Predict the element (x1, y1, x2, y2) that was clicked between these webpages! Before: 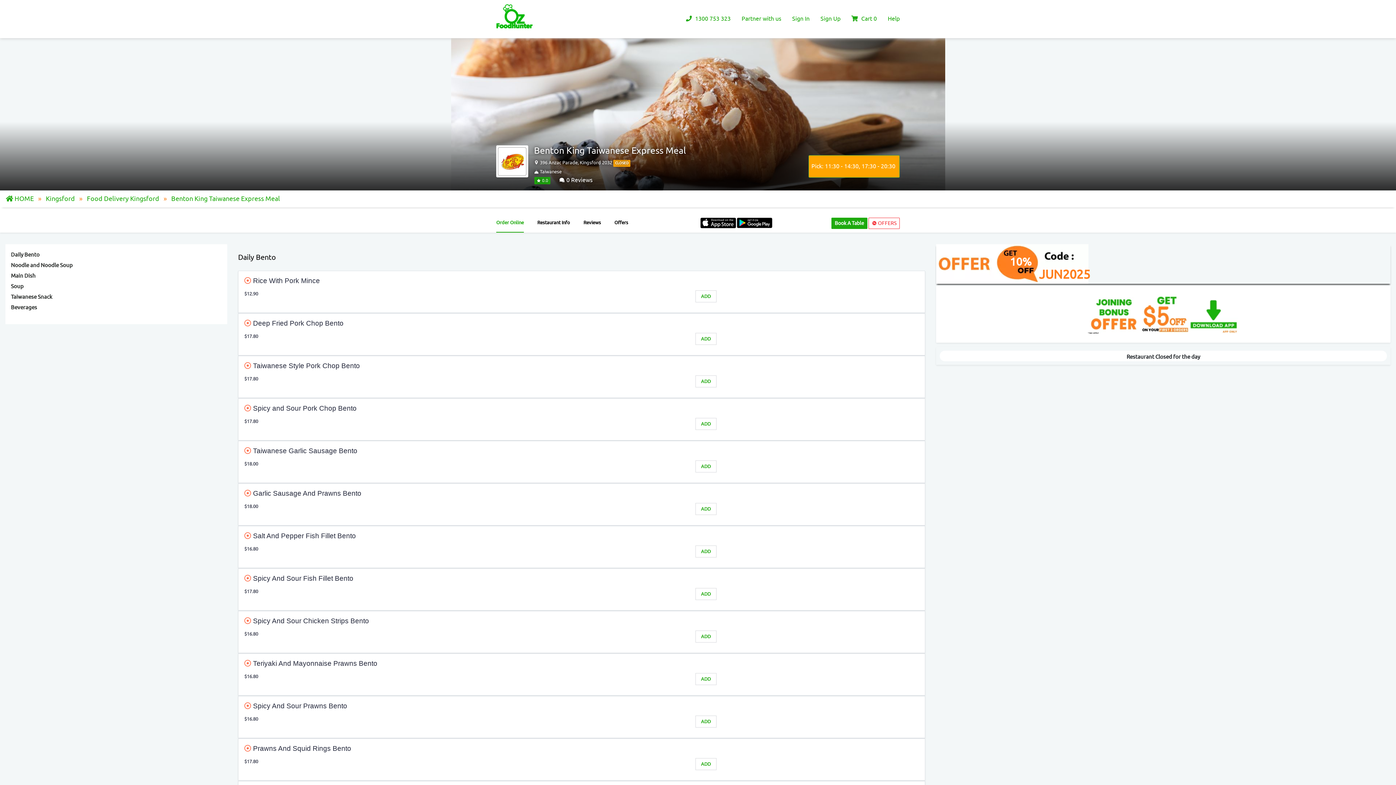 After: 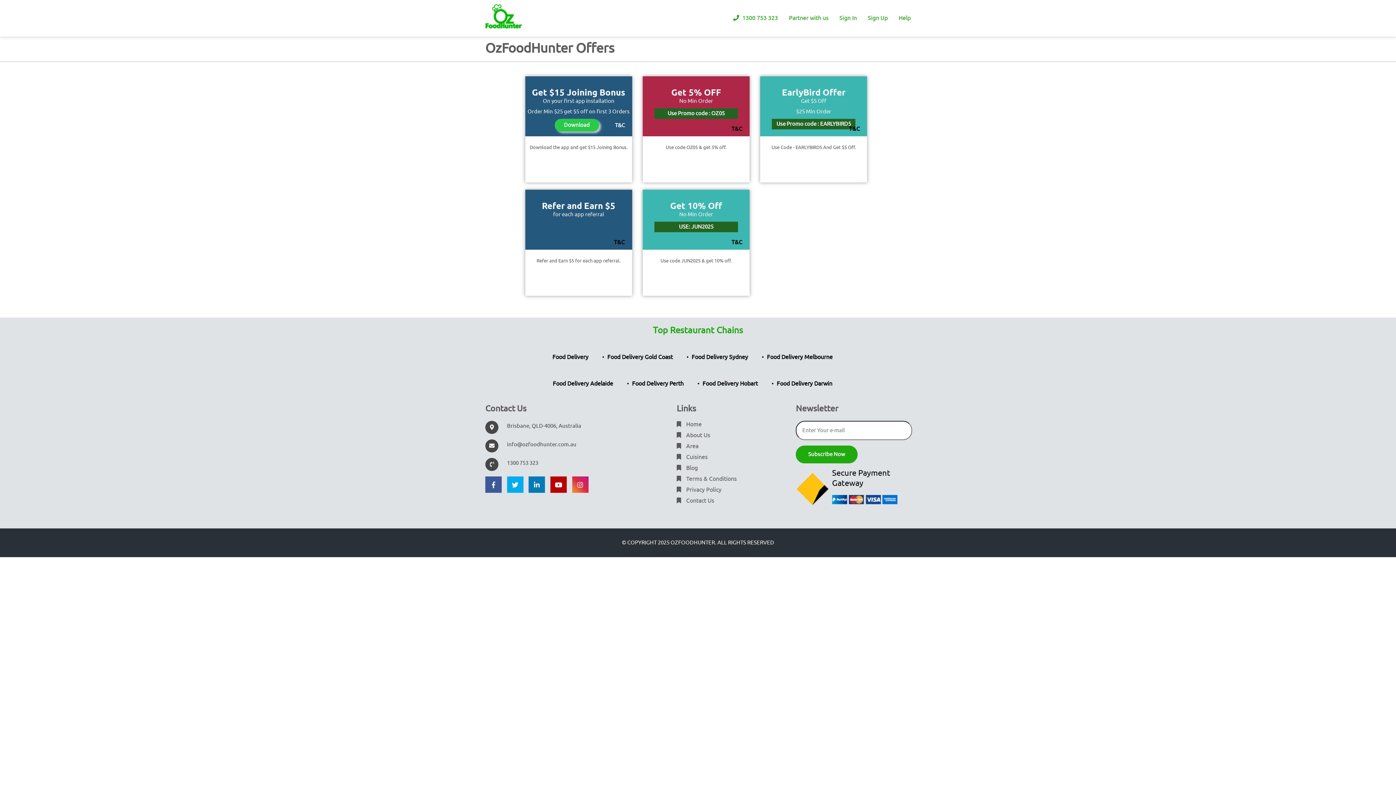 Action: bbox: (868, 217, 900, 229) label:  OFFERS